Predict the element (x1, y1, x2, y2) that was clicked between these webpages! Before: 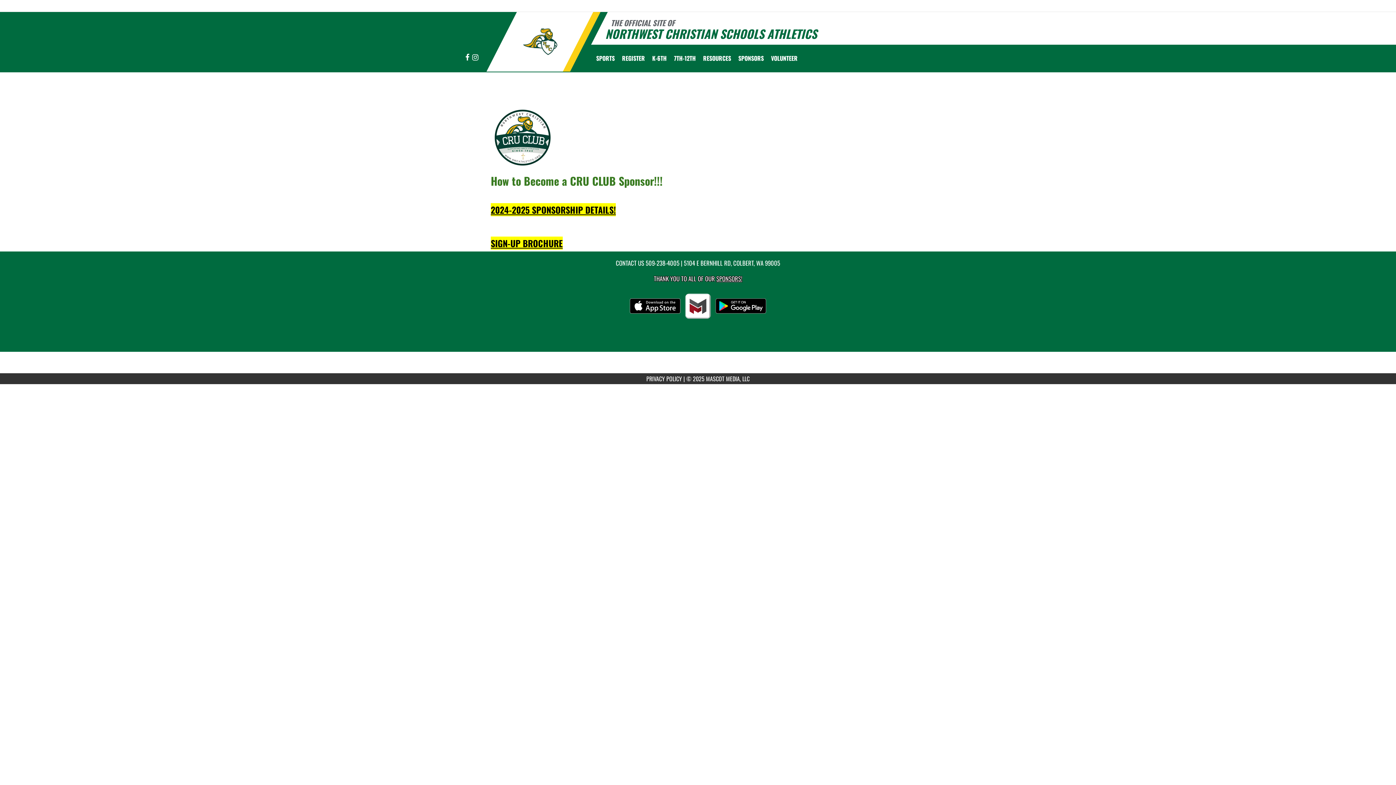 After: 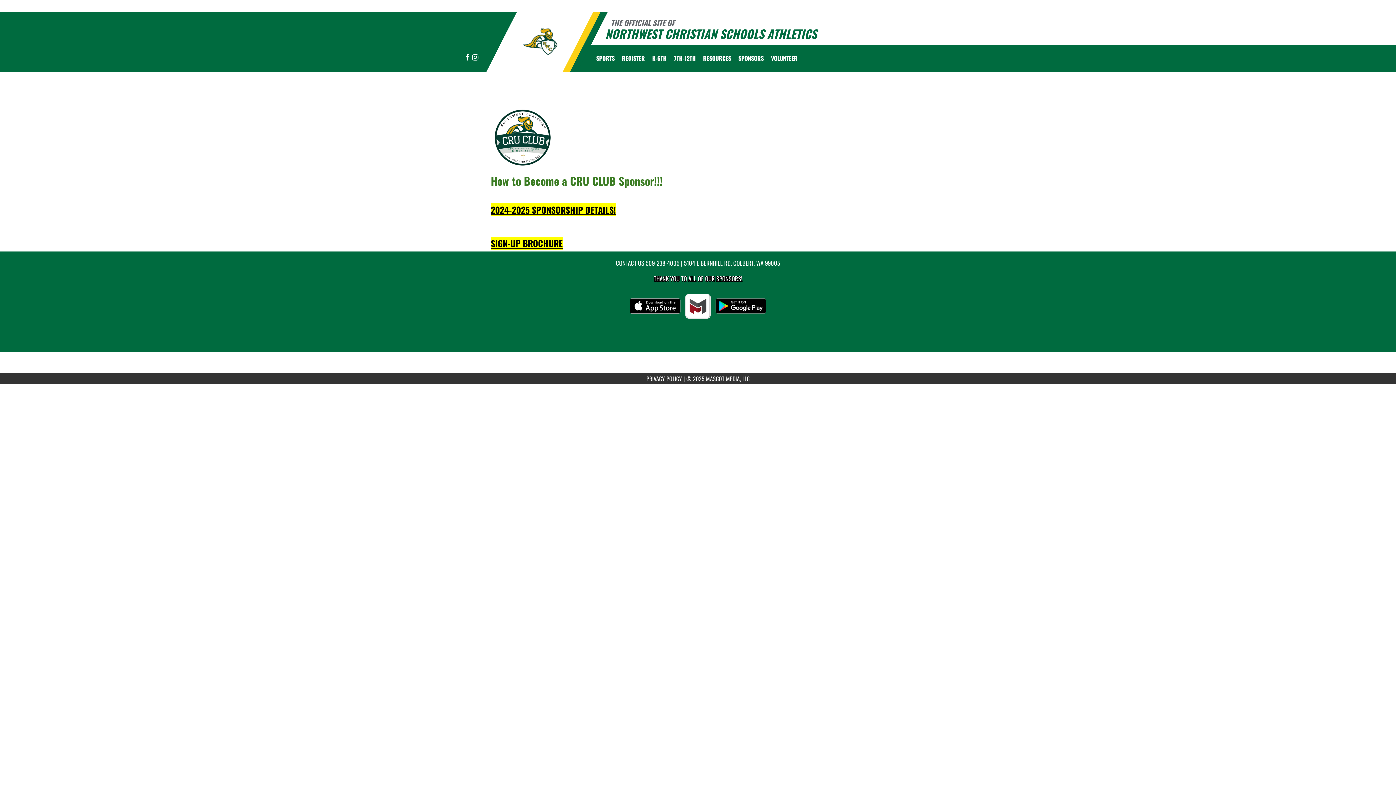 Action: label: SIGN-UP  bbox: (490, 236, 522, 249)